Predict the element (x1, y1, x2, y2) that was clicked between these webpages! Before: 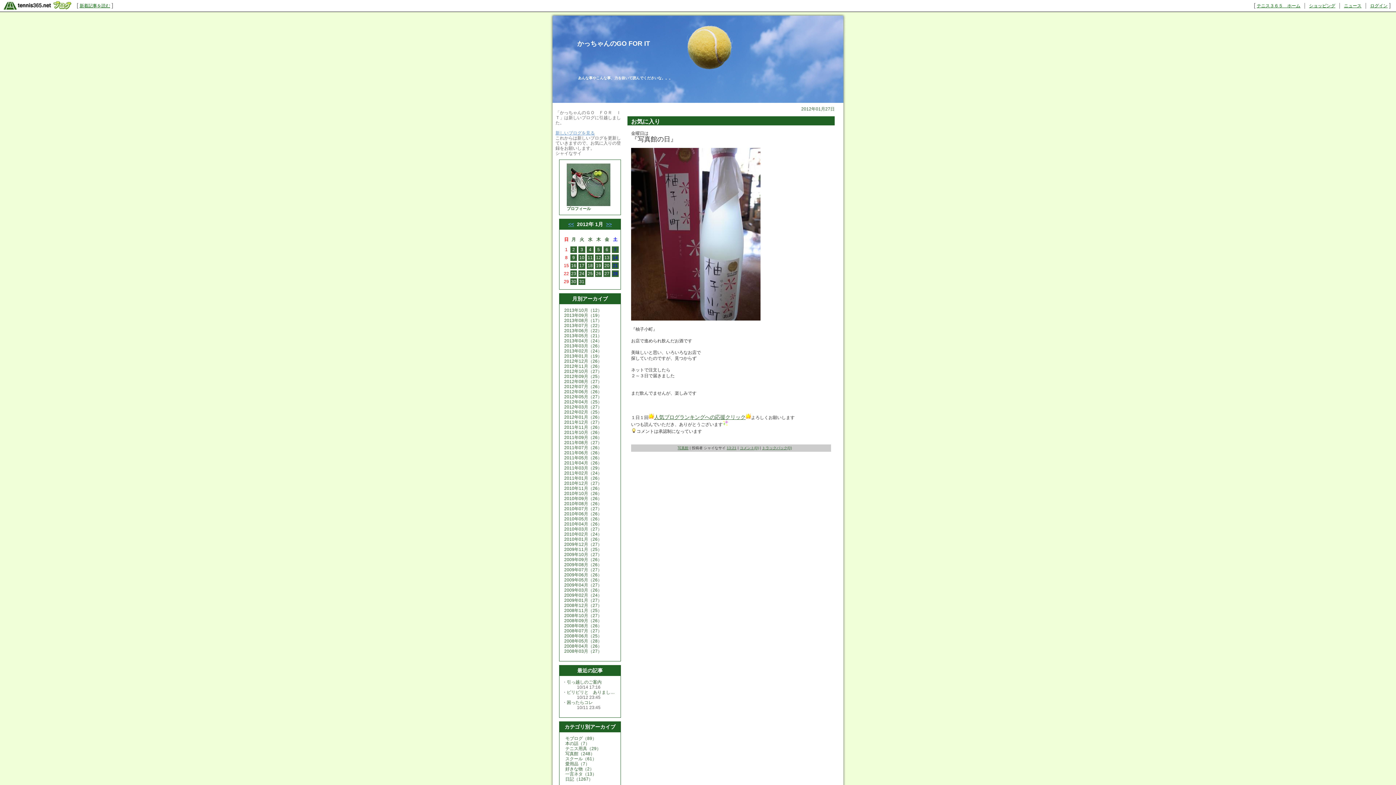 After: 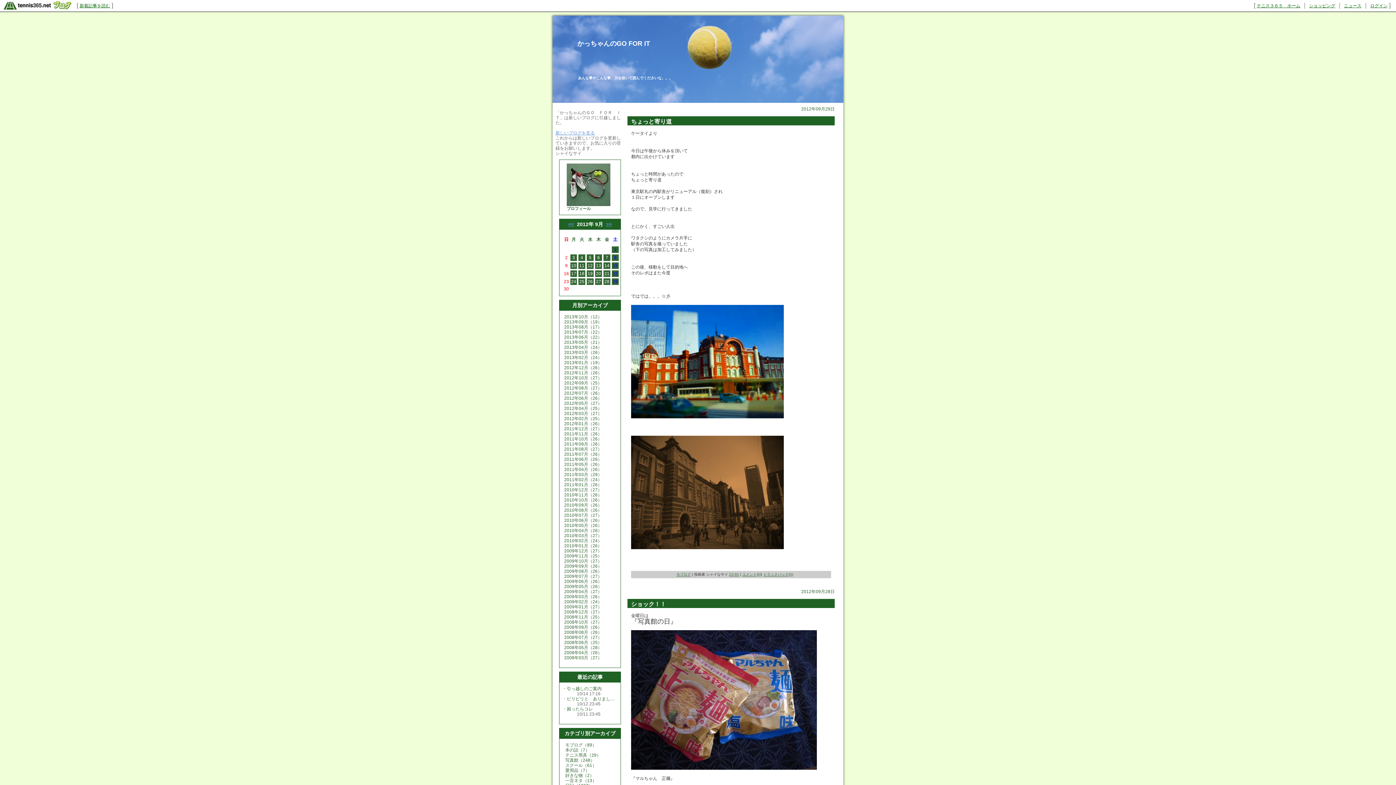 Action: bbox: (564, 374, 602, 379) label: 2012年09月（25）